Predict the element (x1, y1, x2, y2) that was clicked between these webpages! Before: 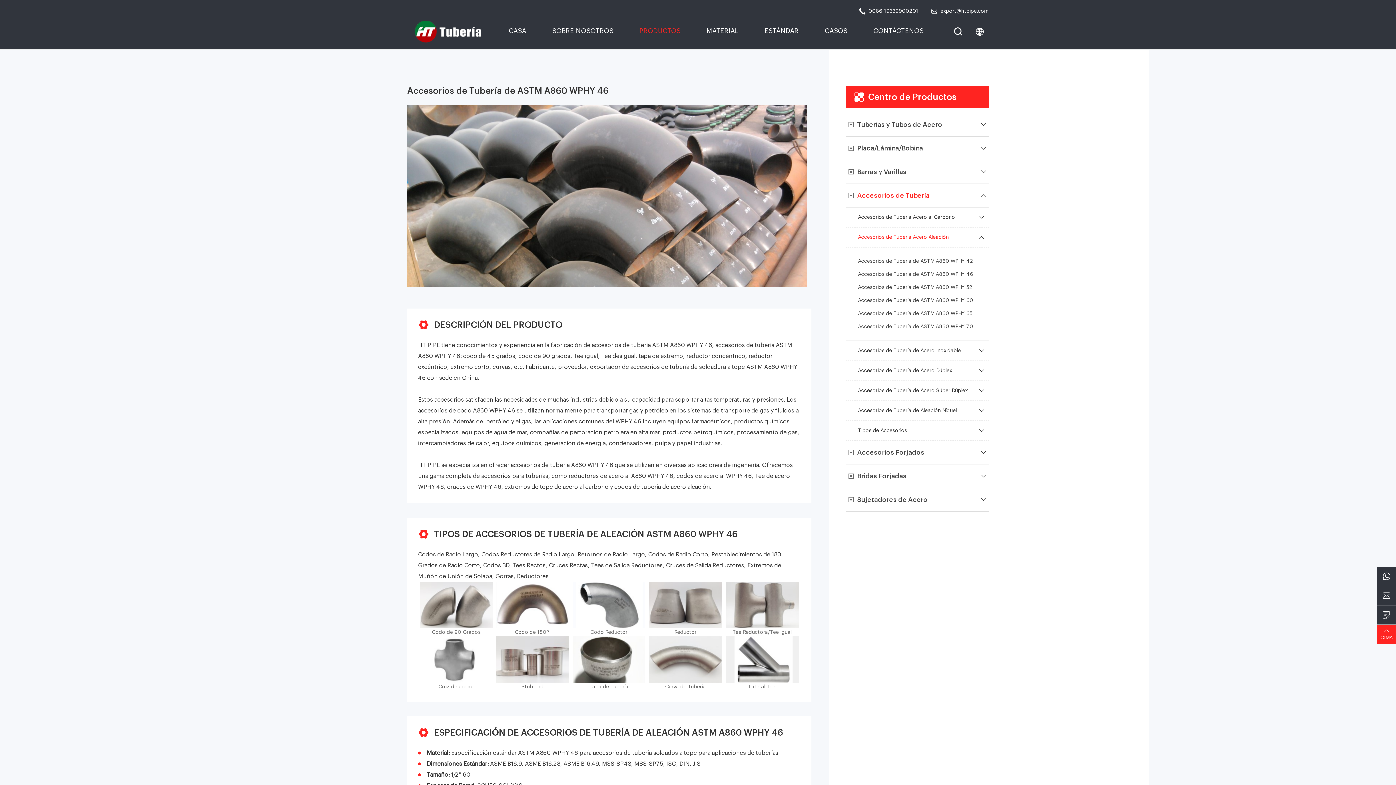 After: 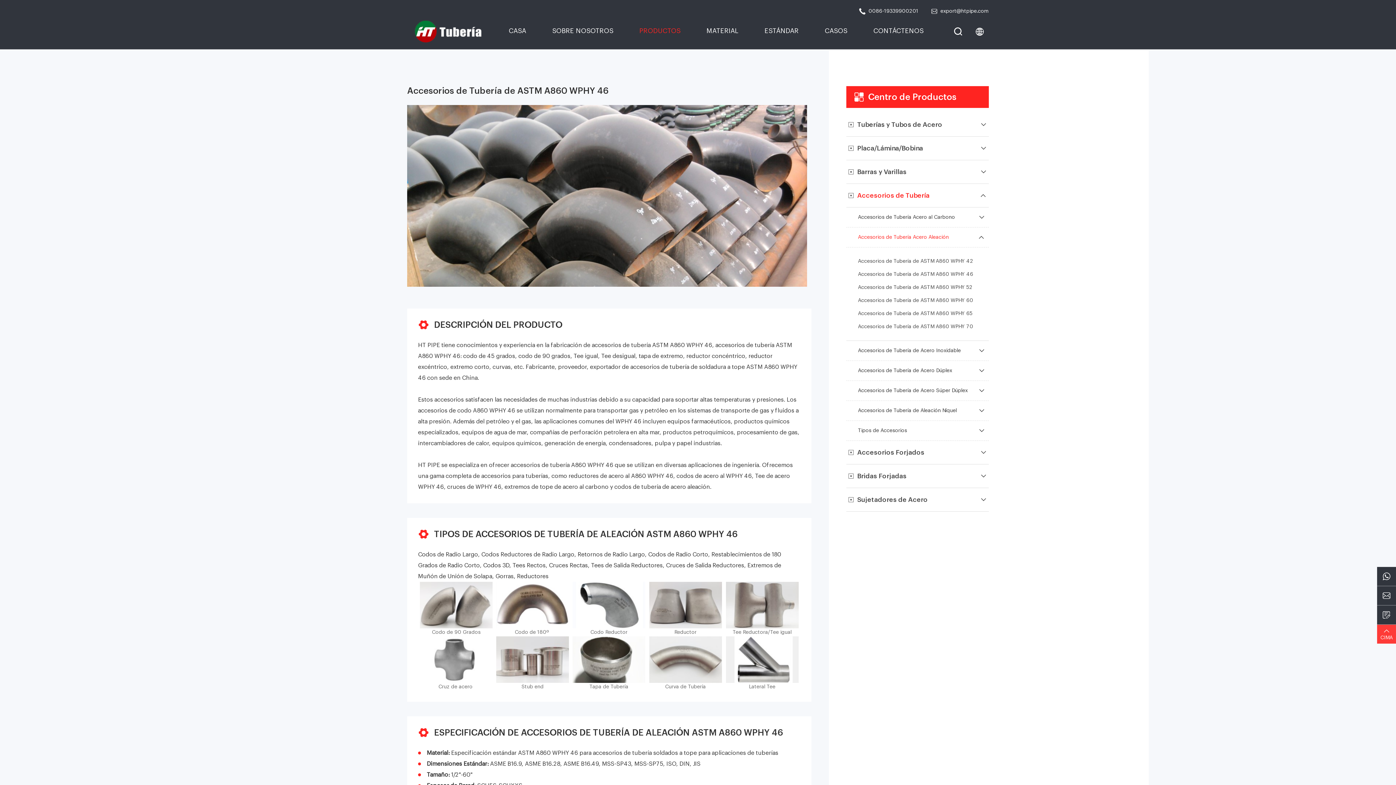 Action: bbox: (1377, 625, 1396, 644) label: CIMA